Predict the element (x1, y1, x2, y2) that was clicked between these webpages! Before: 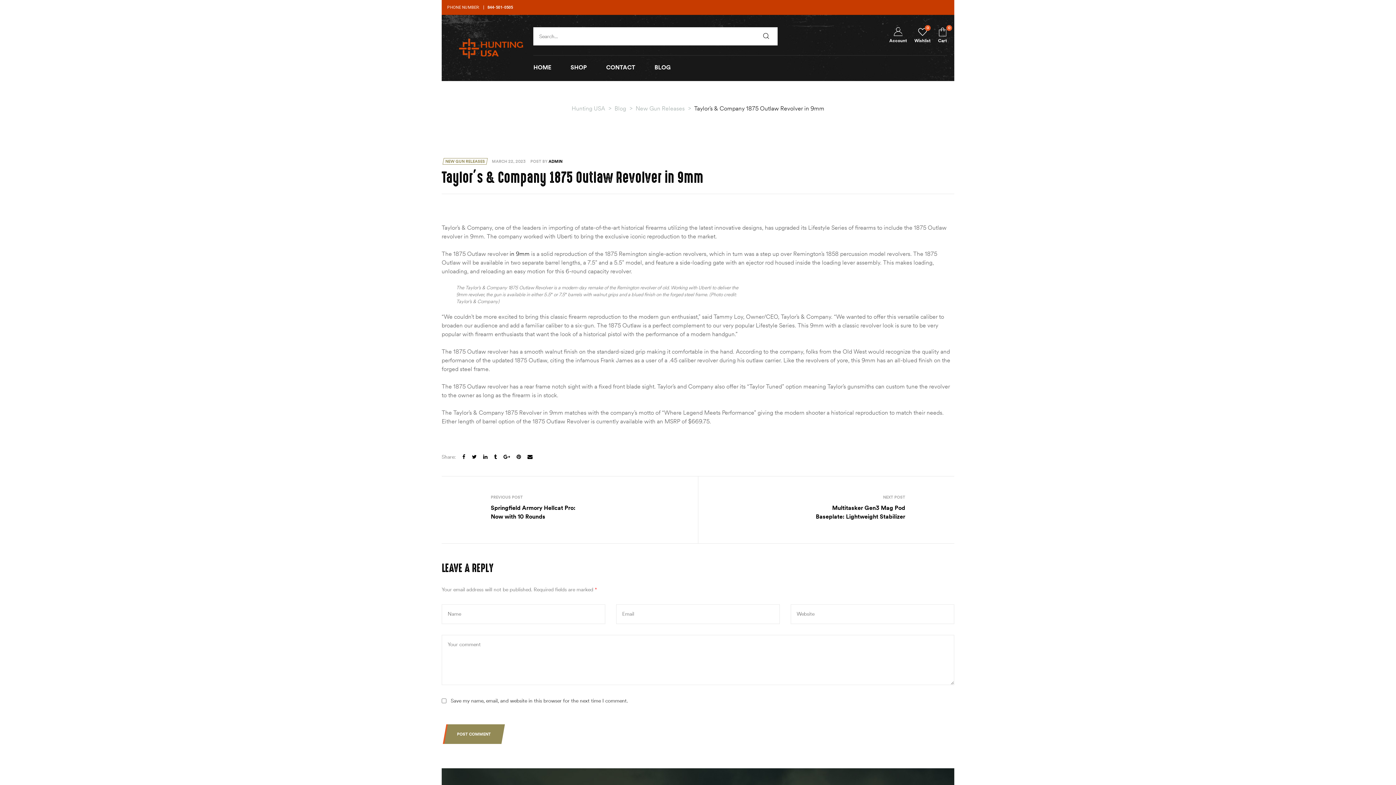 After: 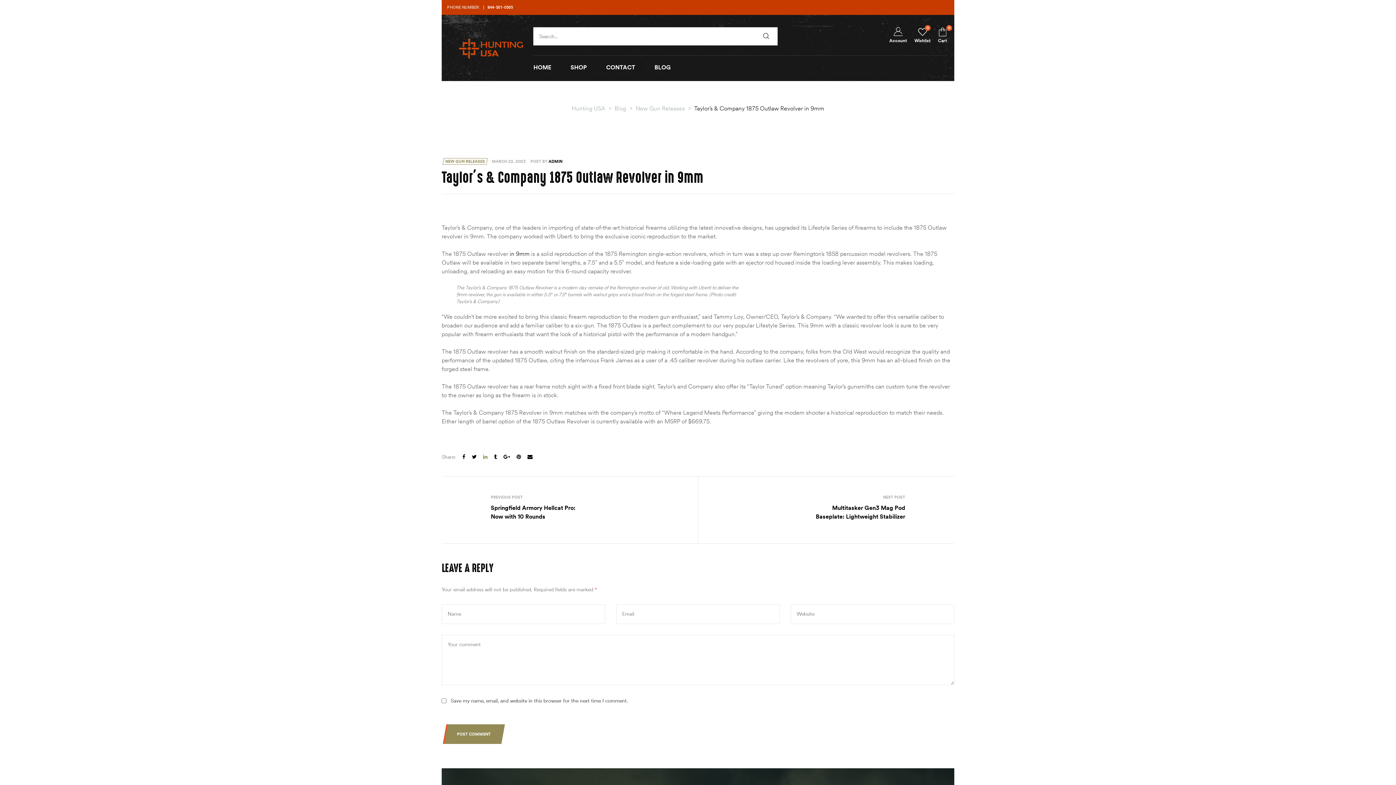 Action: bbox: (481, 452, 489, 461)